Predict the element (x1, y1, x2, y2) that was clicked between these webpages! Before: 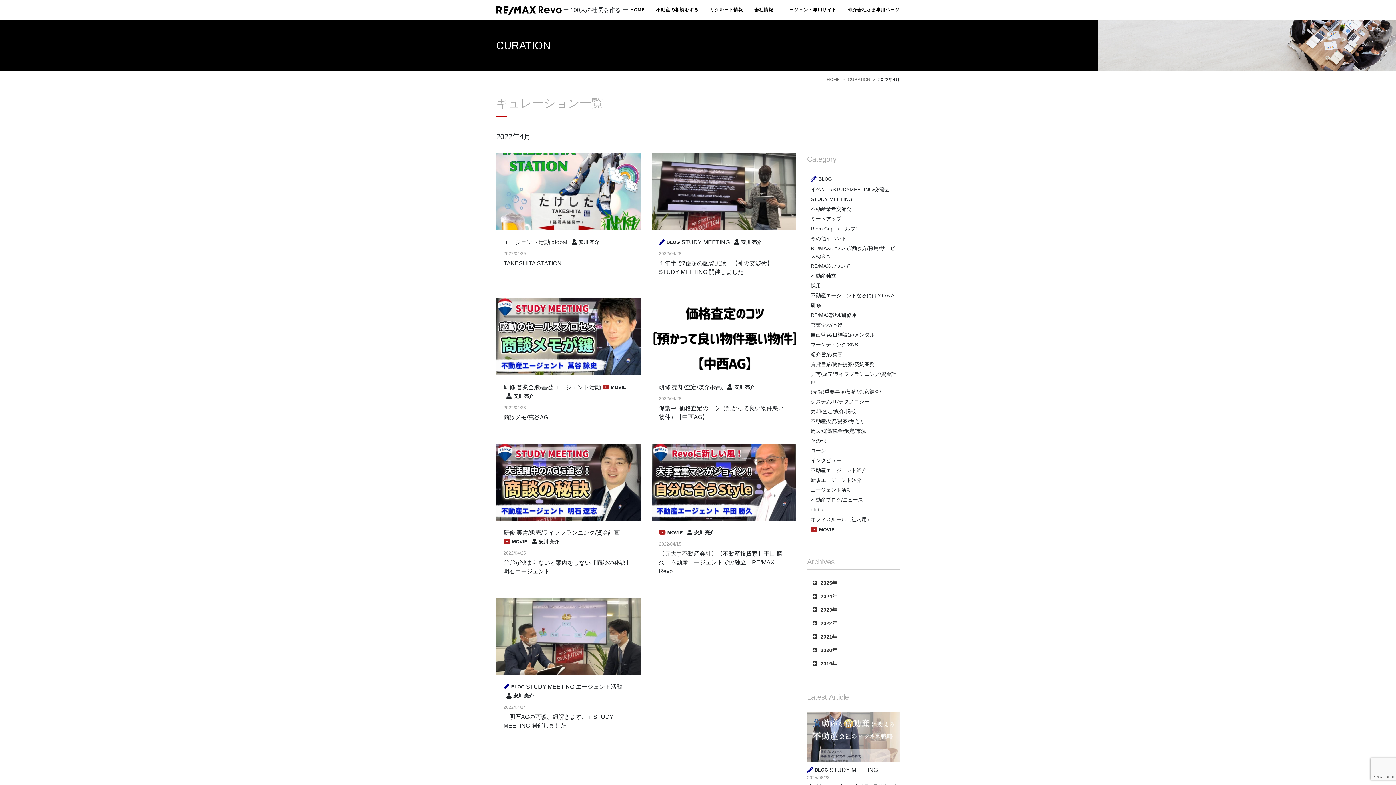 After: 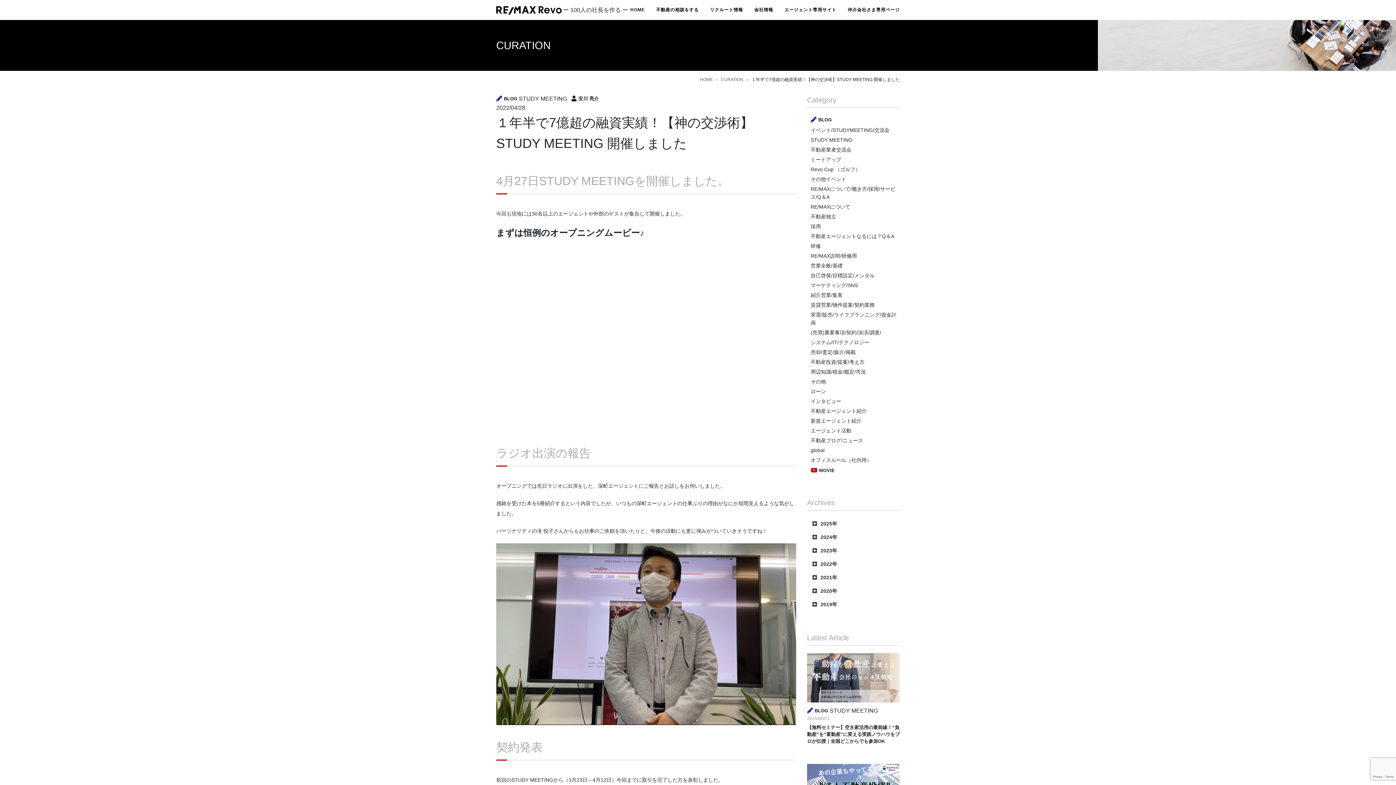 Action: bbox: (651, 153, 796, 287) label: BLOG STUDY MEETING 安川 亮介

2022/04/28

１年半で7億超の融資実績！【神の交渉術】STUDY MEETING 開催しました